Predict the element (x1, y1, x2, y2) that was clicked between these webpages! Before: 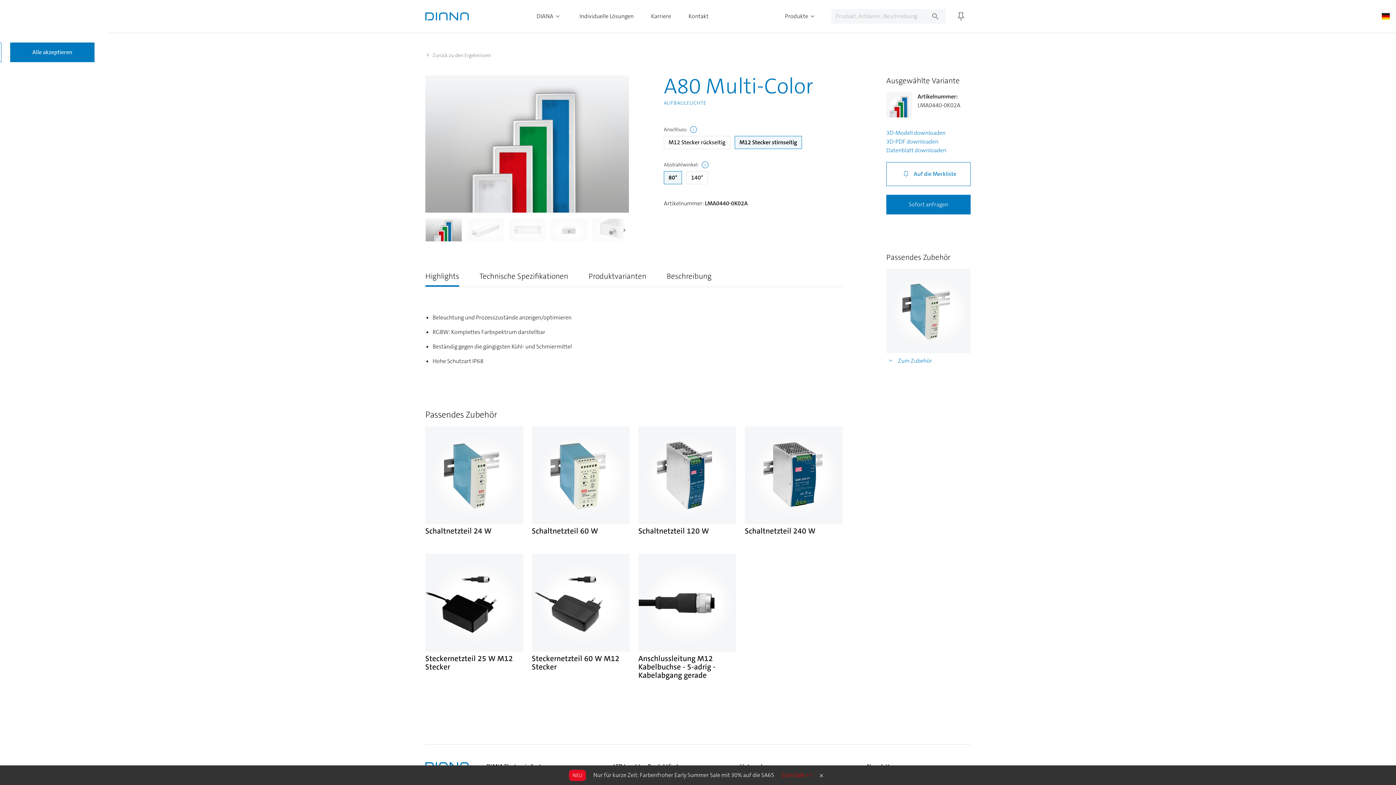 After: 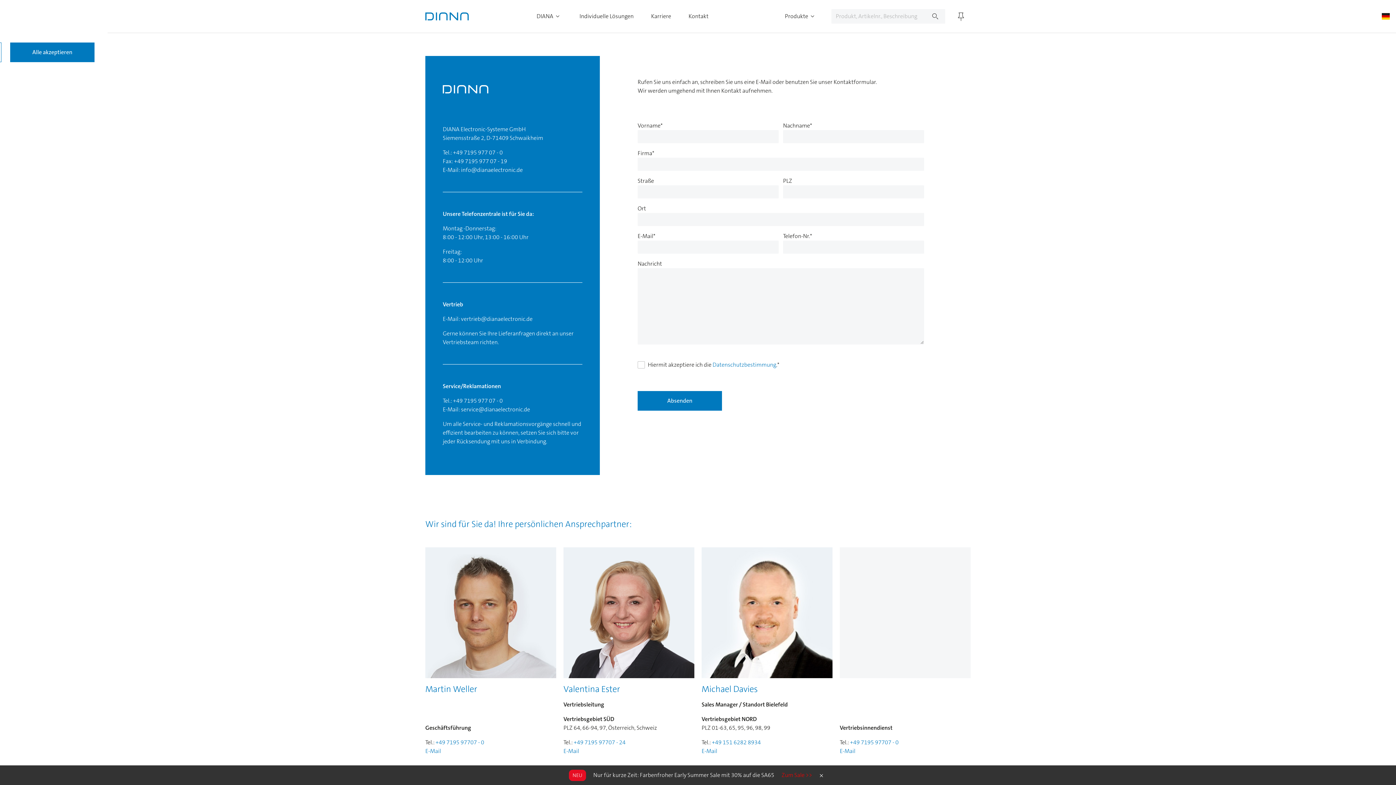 Action: label: Kontakt bbox: (680, 0, 717, 32)